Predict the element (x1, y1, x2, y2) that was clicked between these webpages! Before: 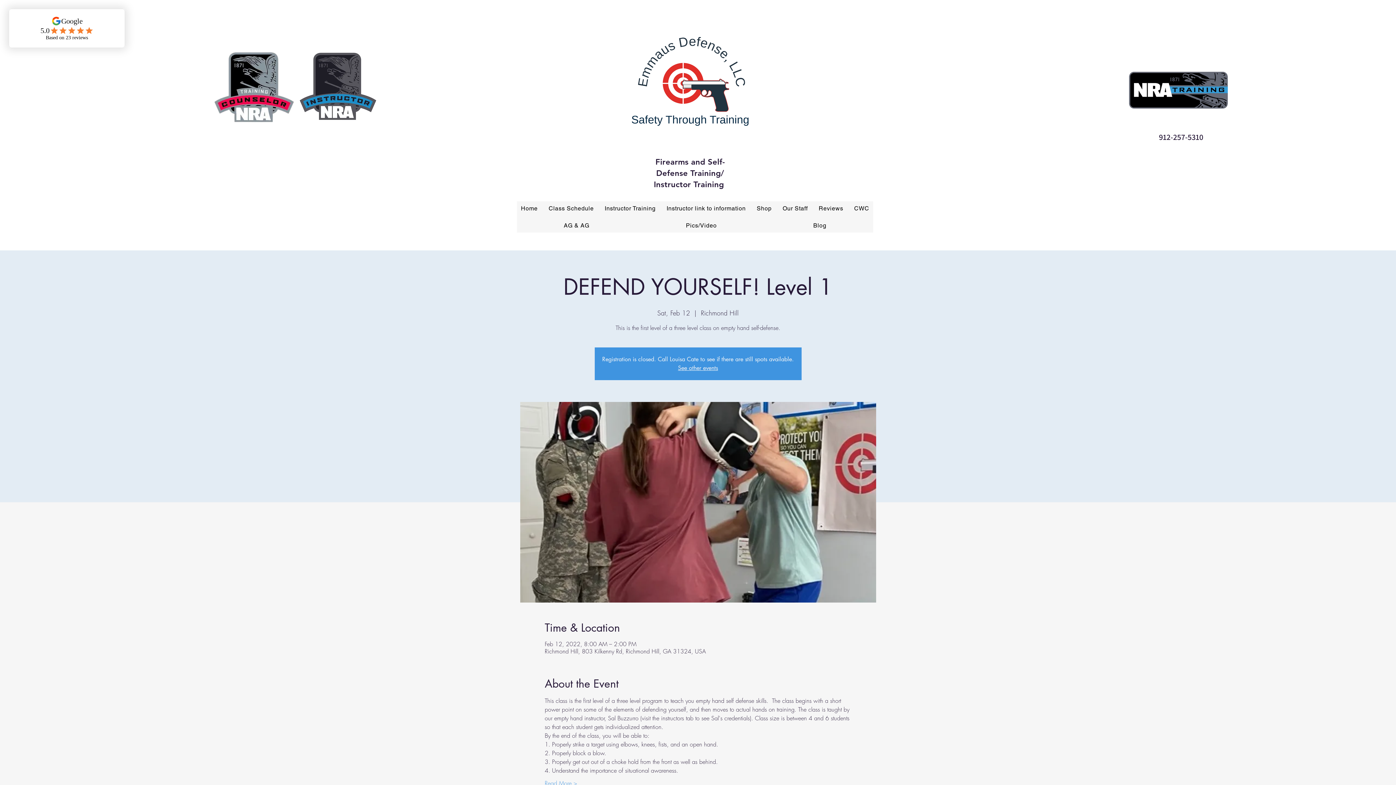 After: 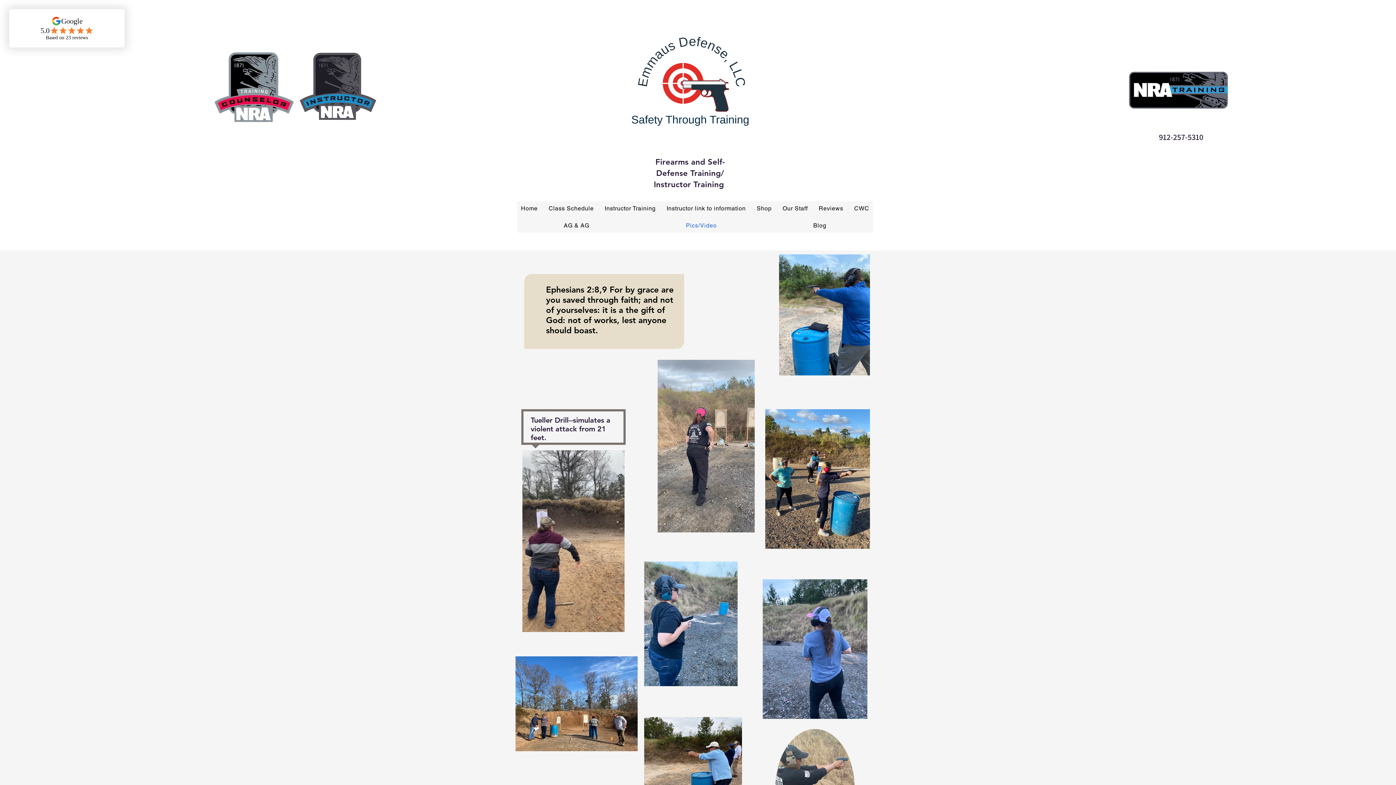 Action: bbox: (639, 218, 763, 232) label: Pics/Video